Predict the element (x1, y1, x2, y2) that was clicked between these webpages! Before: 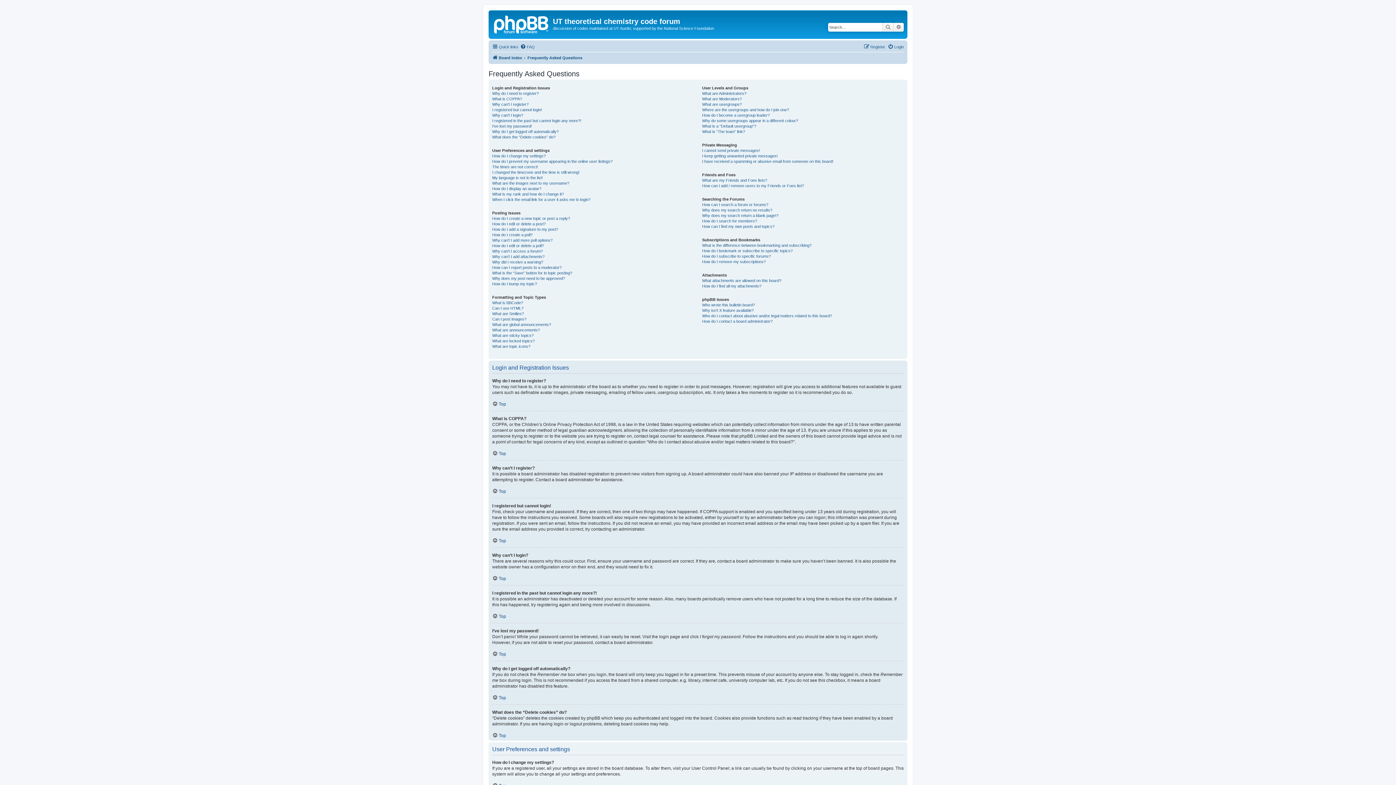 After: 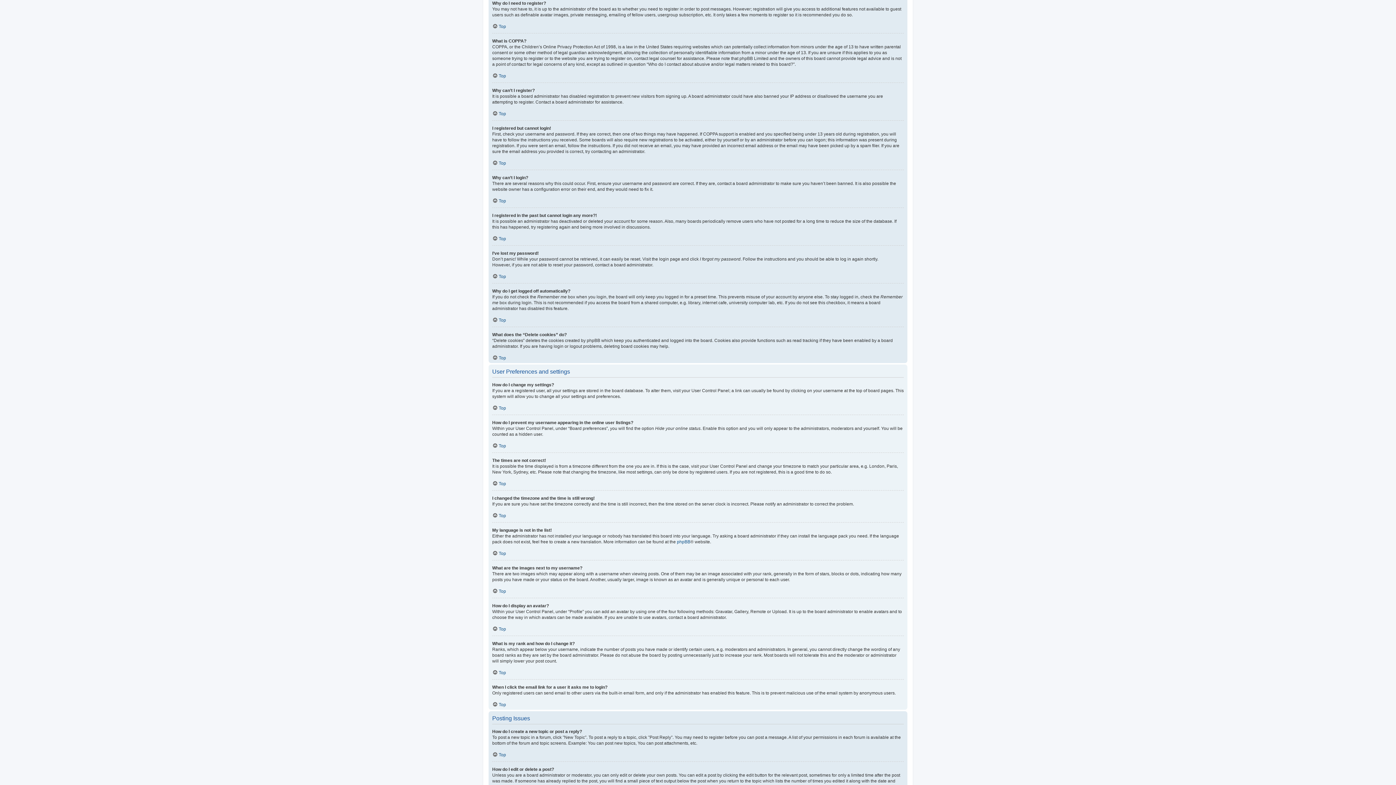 Action: label: Why do I need to register? bbox: (492, 90, 538, 96)